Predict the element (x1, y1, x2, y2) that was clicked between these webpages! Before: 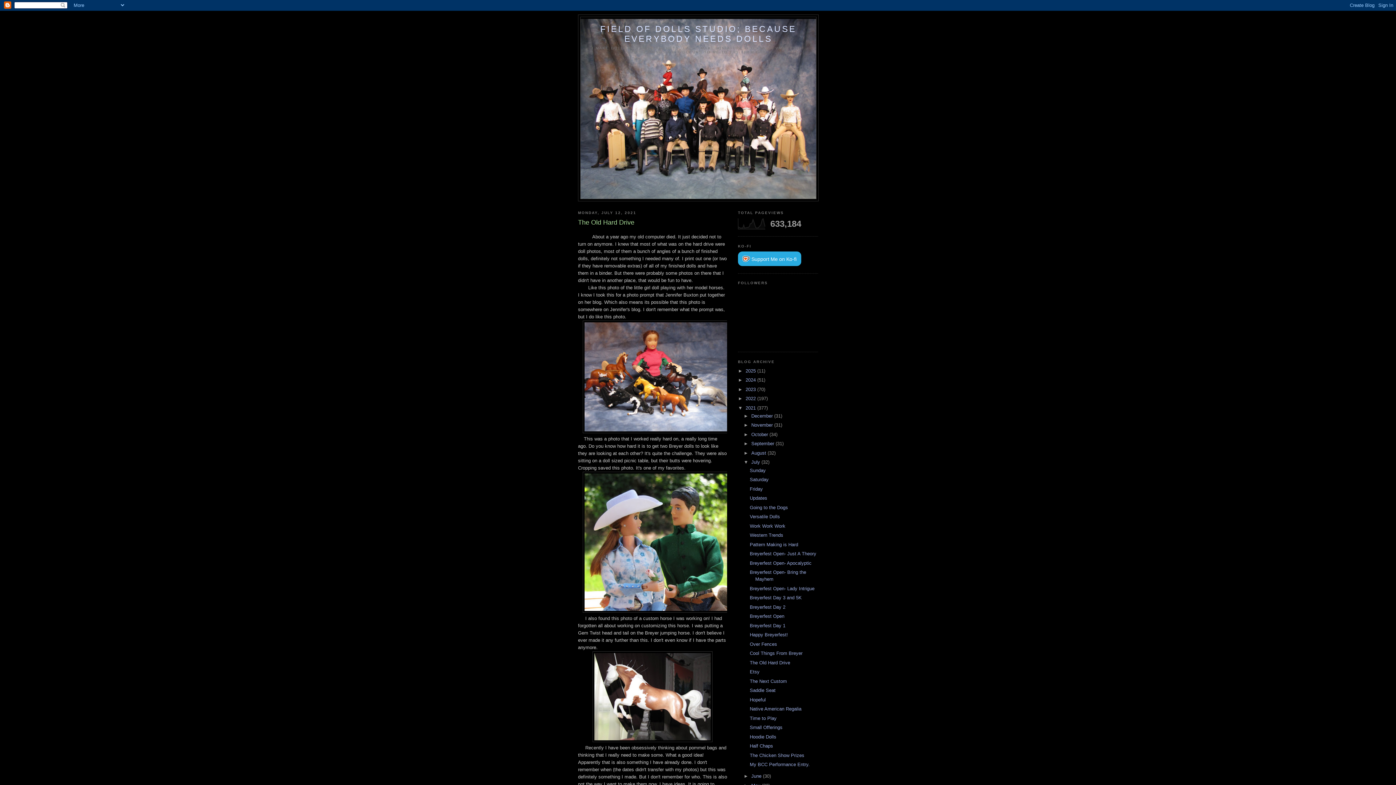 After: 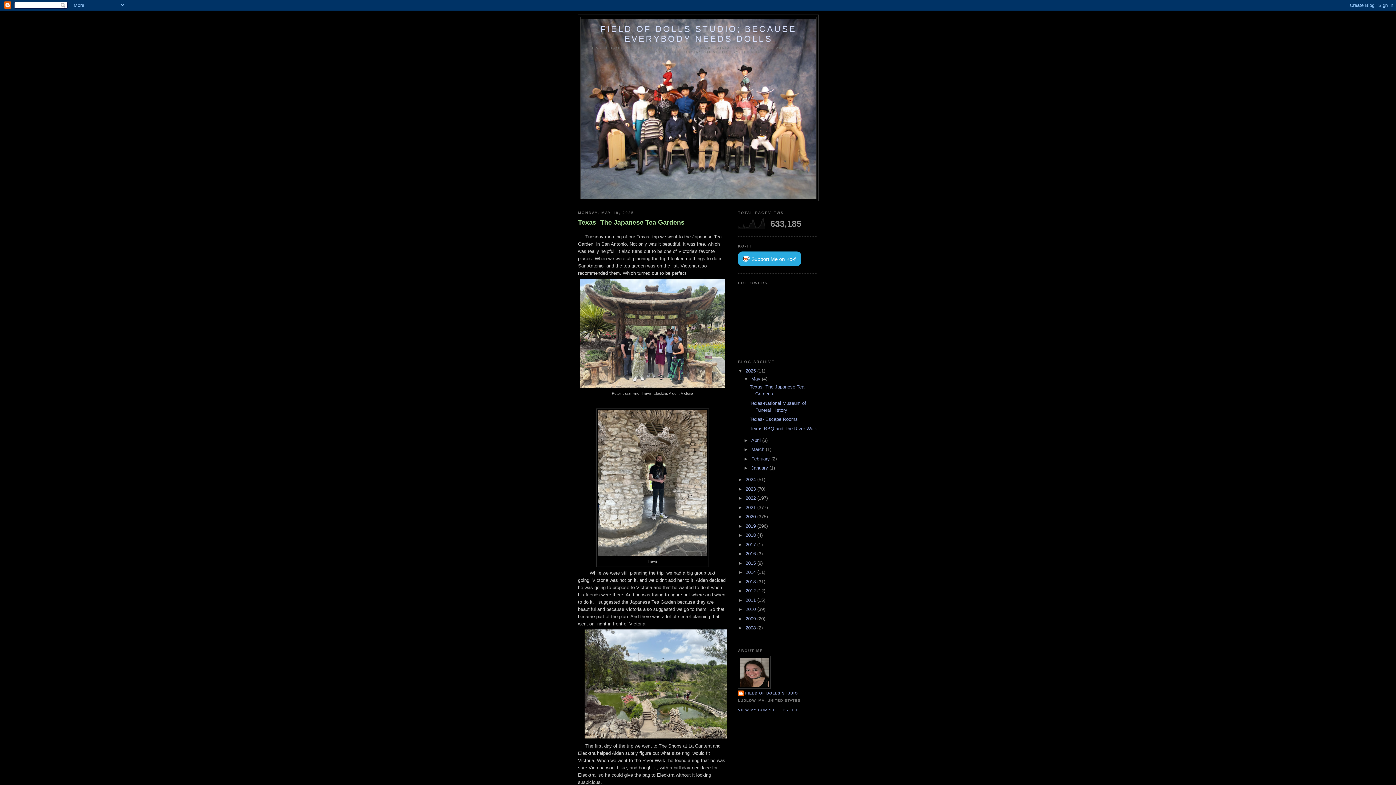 Action: bbox: (600, 24, 796, 43) label: FIELD OF DOLLS STUDIO; BECAUSE EVERYBODY NEEDS DOLLS